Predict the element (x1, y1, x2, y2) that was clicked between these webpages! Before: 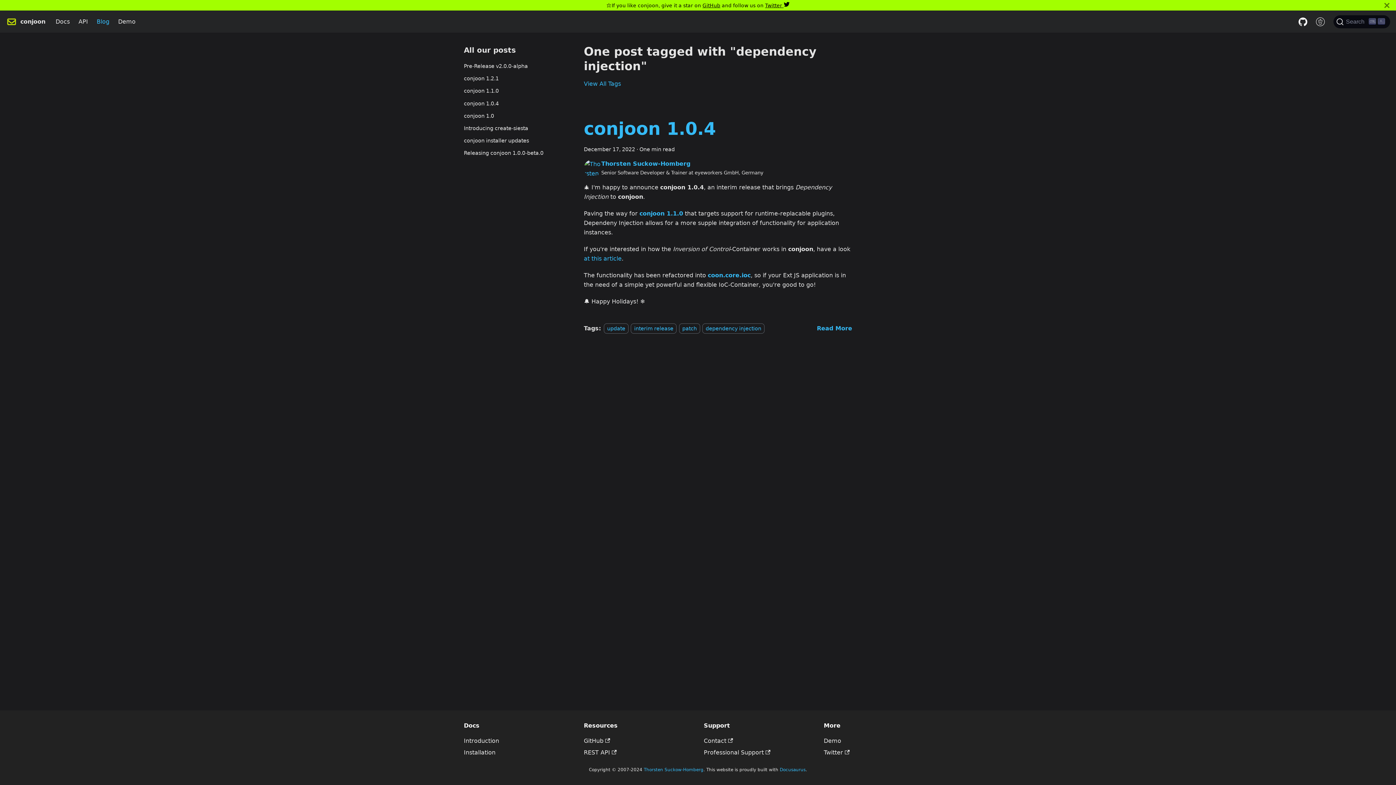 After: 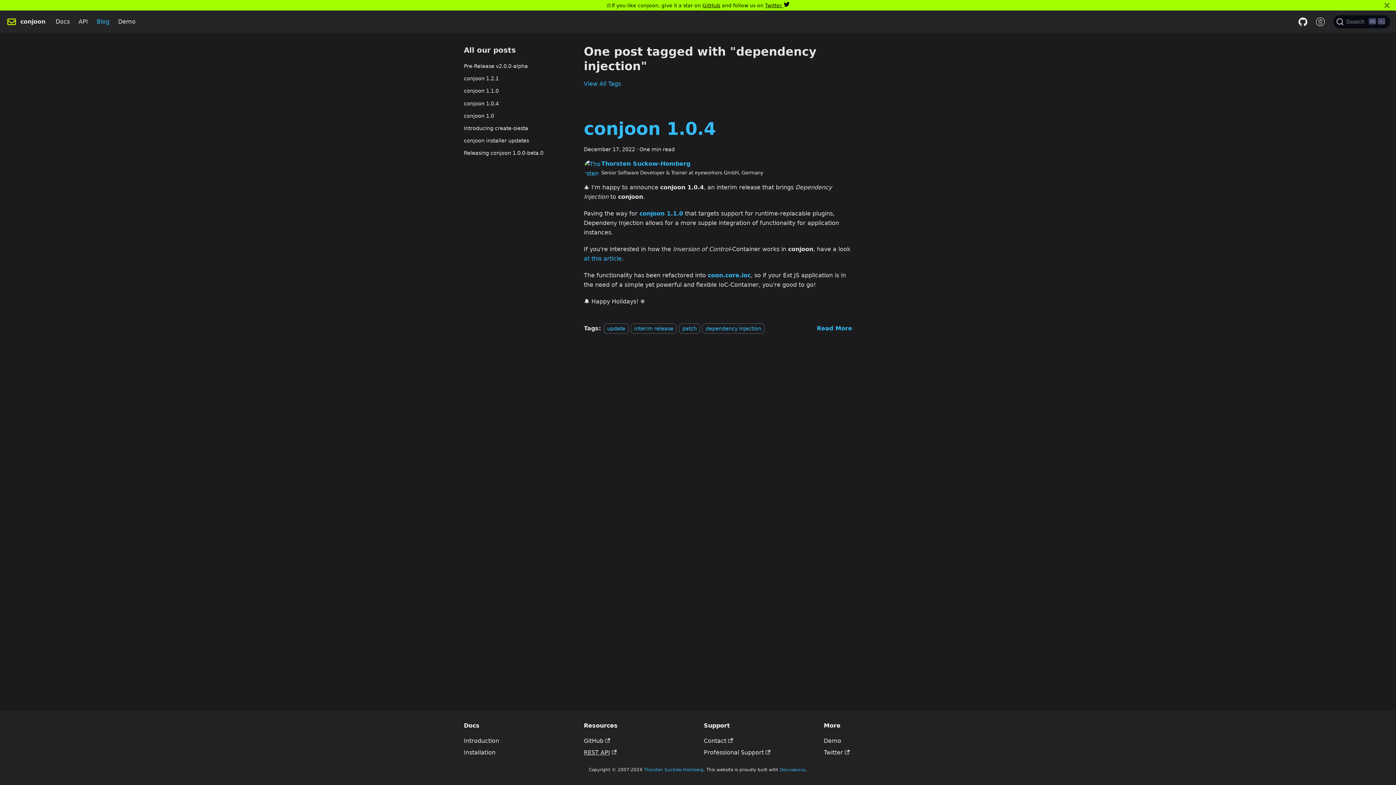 Action: bbox: (584, 749, 616, 756) label: REST API